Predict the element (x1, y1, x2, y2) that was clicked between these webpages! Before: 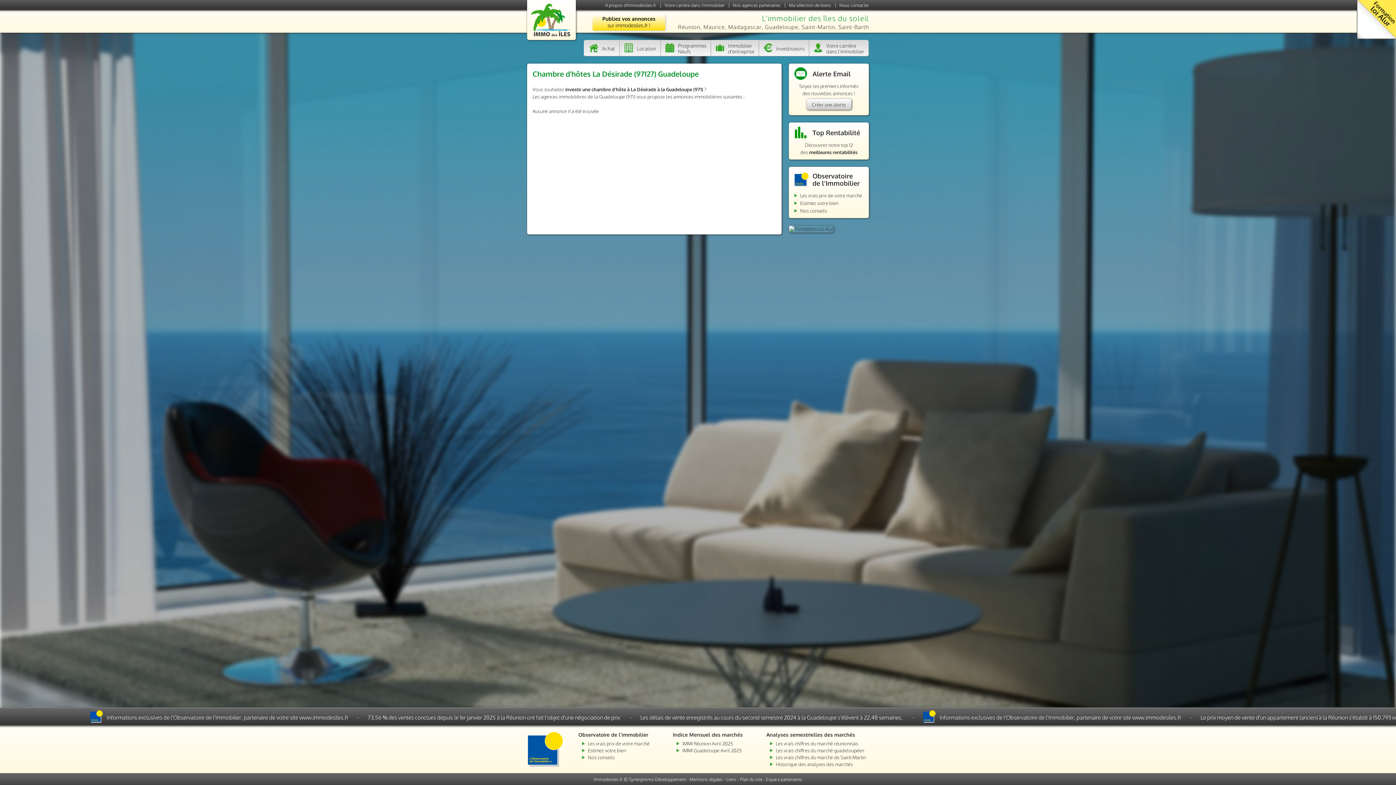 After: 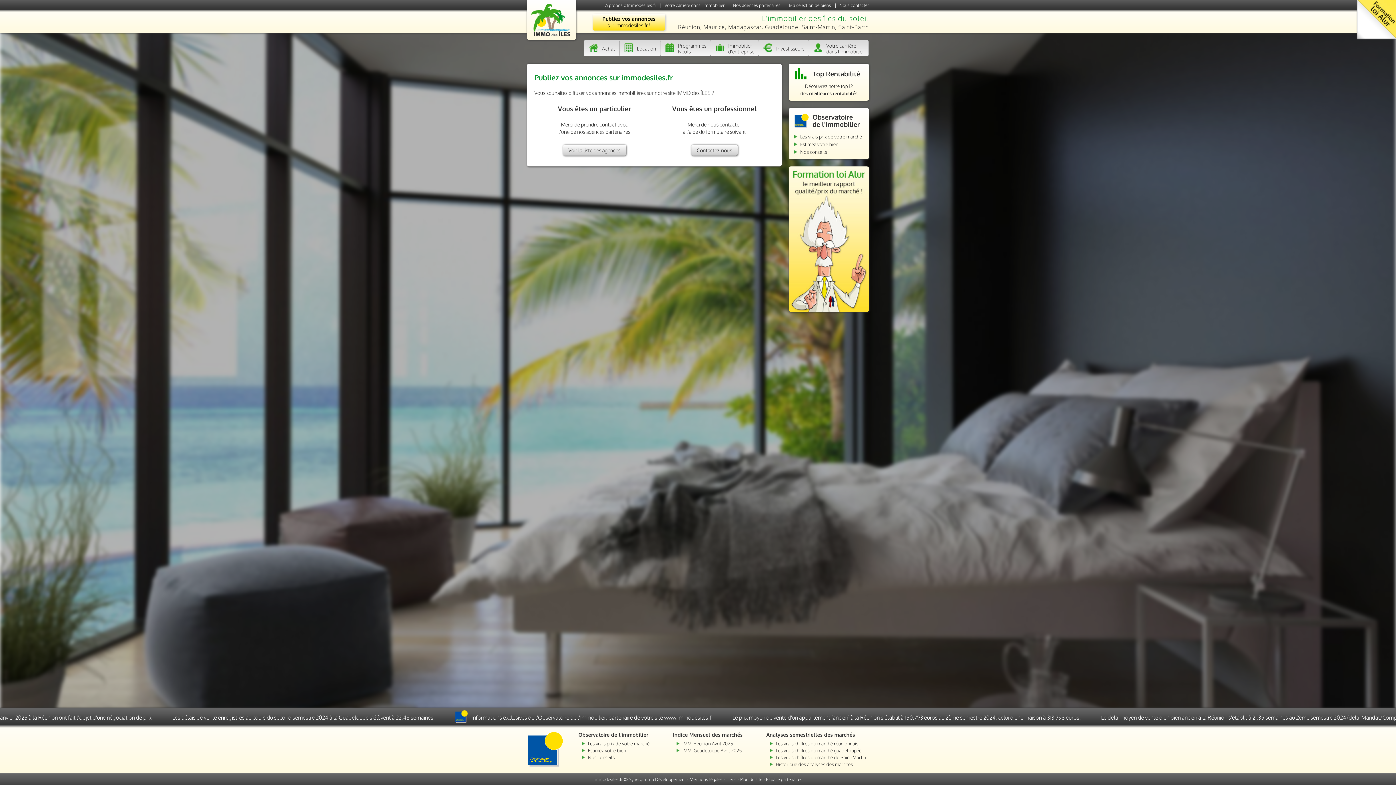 Action: bbox: (592, 13, 665, 30) label: Publiez vos annonces sur immodesiles.fr !